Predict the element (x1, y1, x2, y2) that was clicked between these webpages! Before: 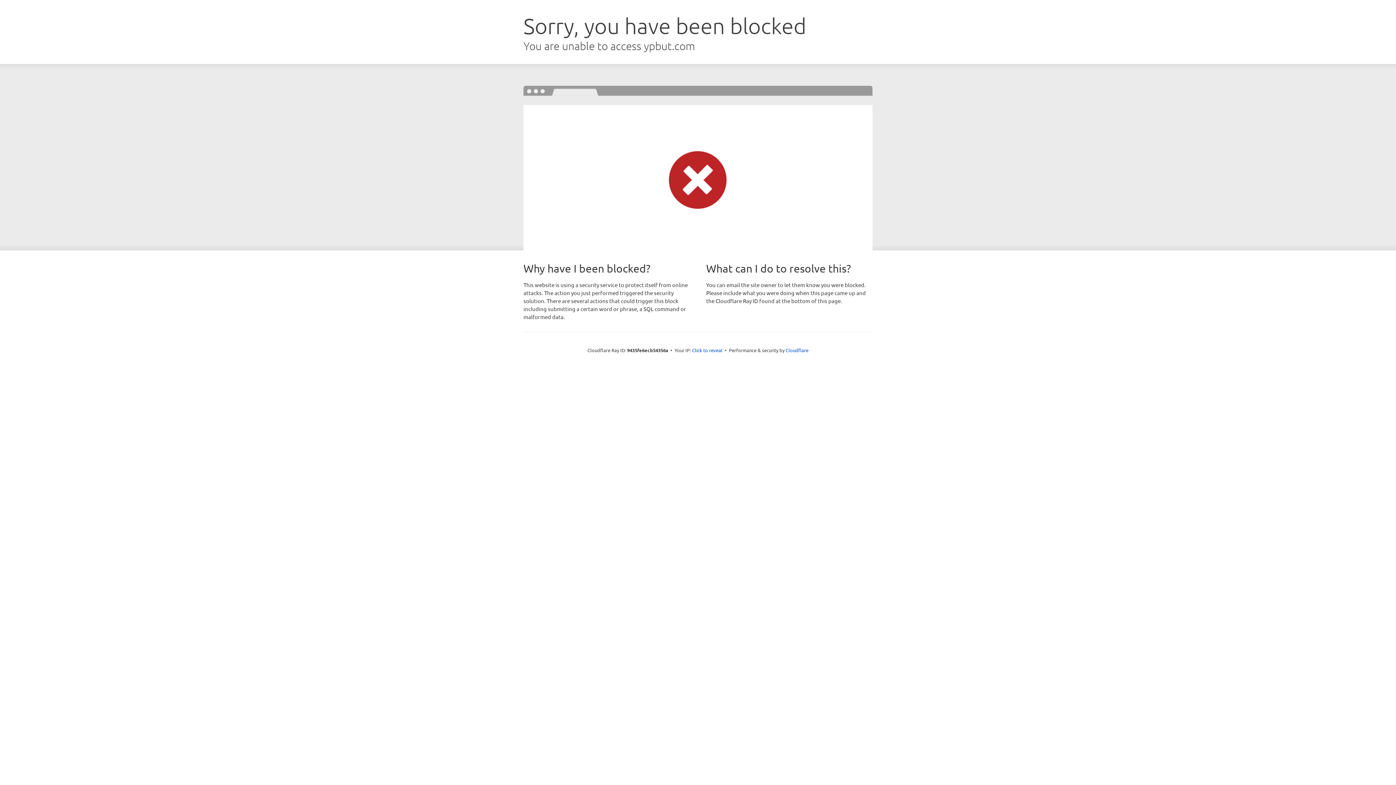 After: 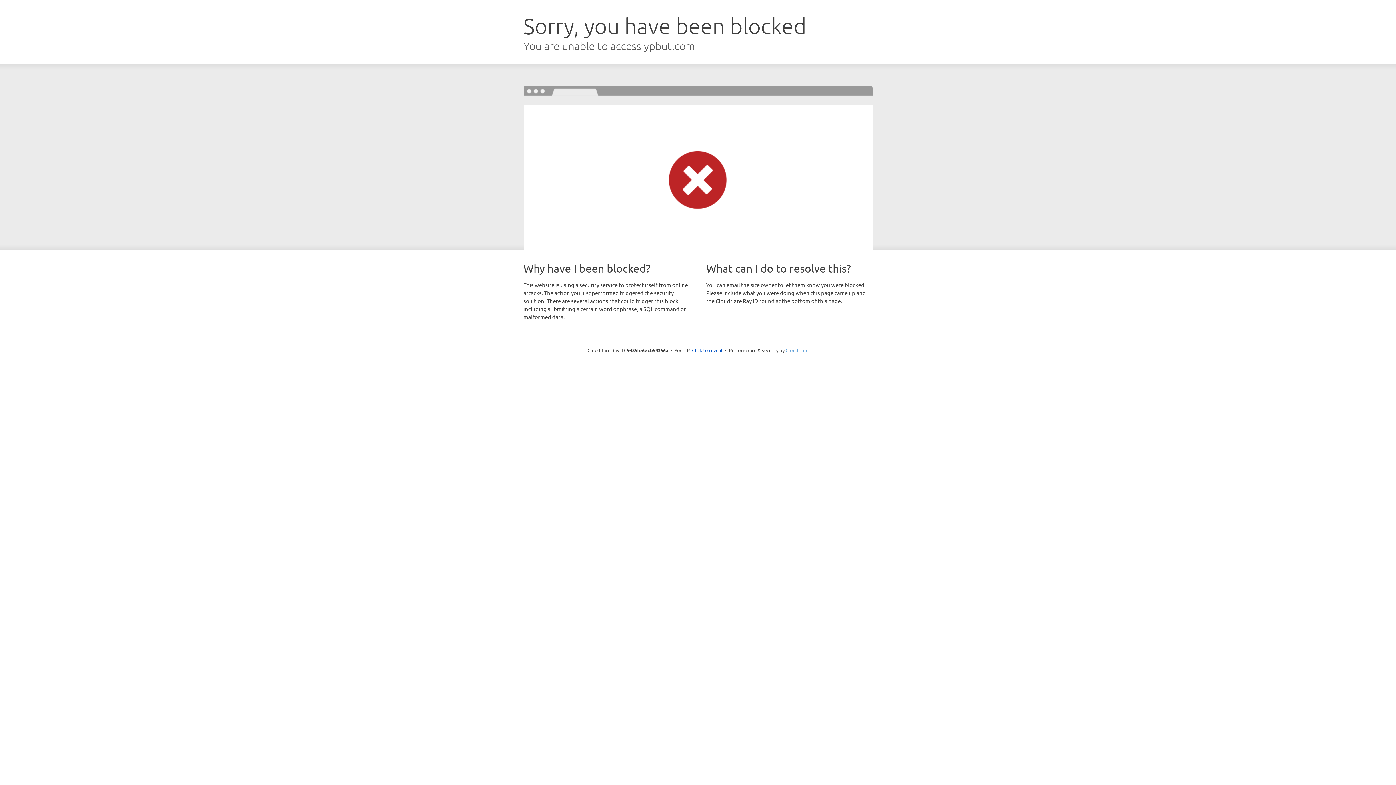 Action: label: Cloudflare bbox: (785, 347, 808, 353)